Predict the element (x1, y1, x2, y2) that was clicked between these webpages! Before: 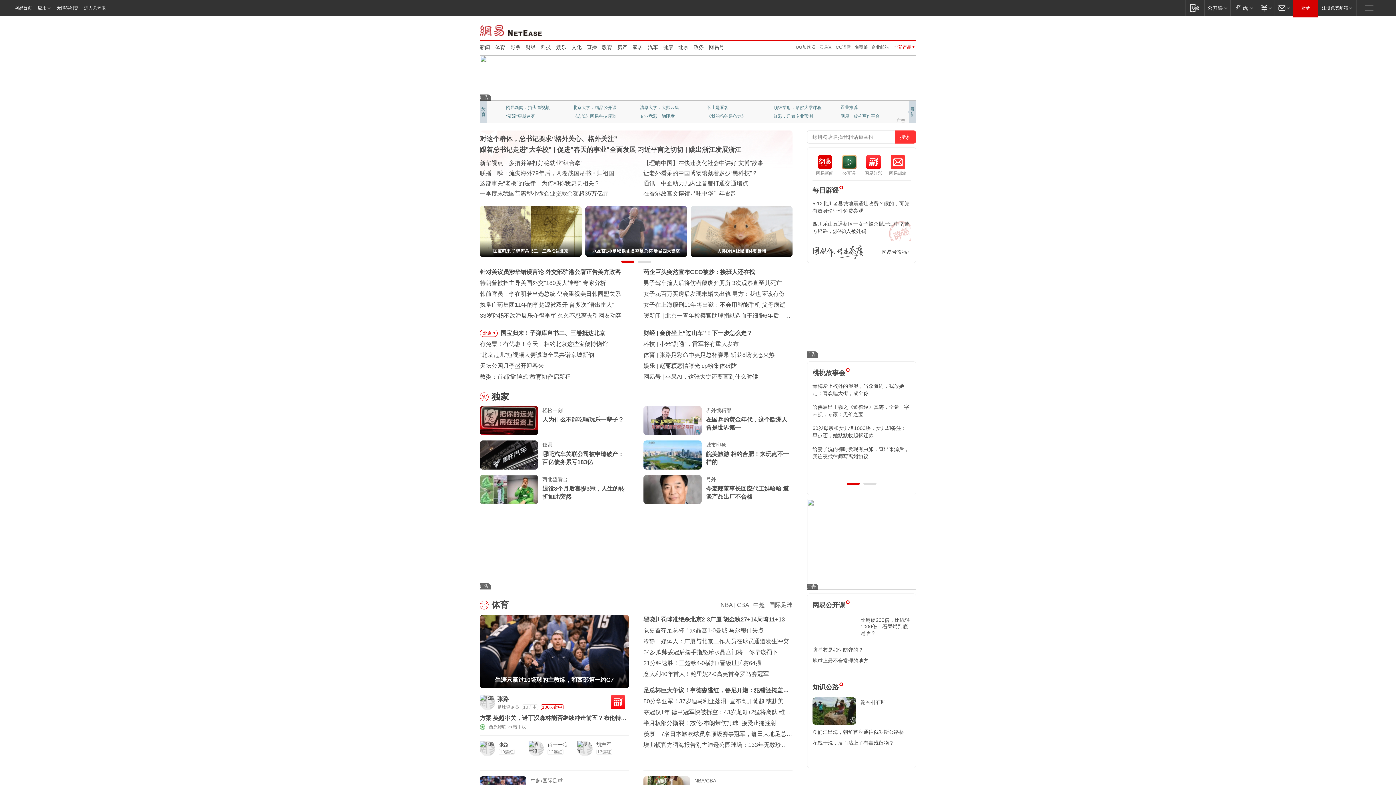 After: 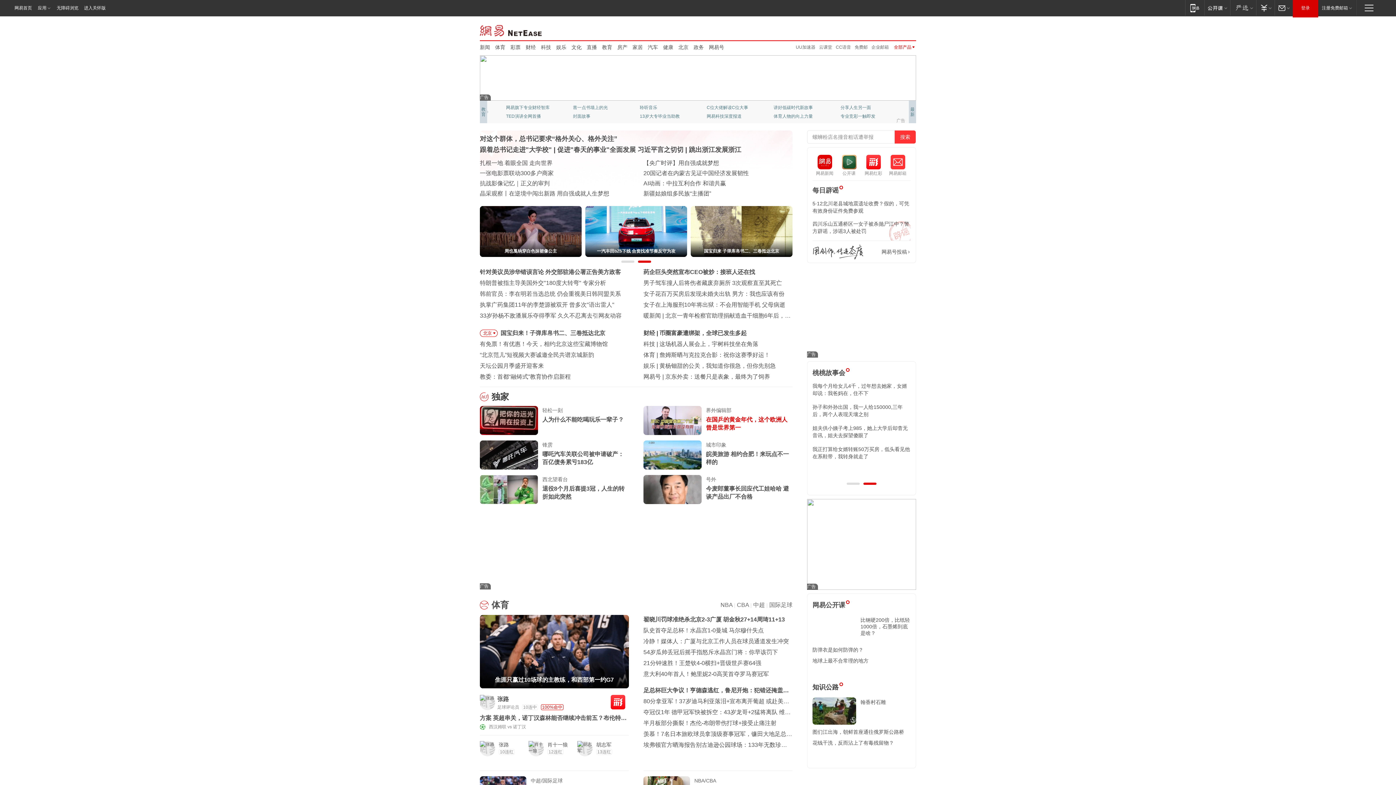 Action: bbox: (706, 416, 792, 432) label: 在国乒的黄金年代，这个欧洲人曾是世界第一